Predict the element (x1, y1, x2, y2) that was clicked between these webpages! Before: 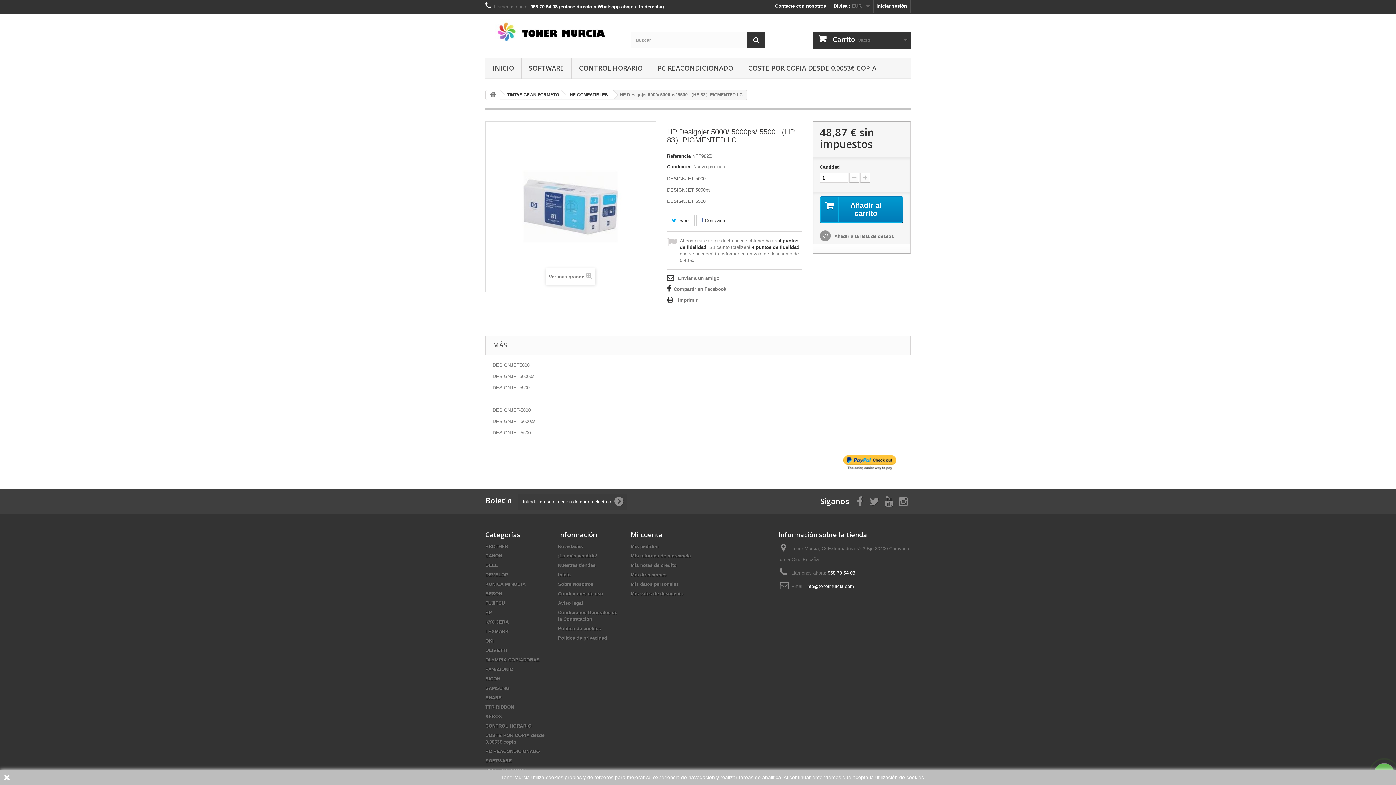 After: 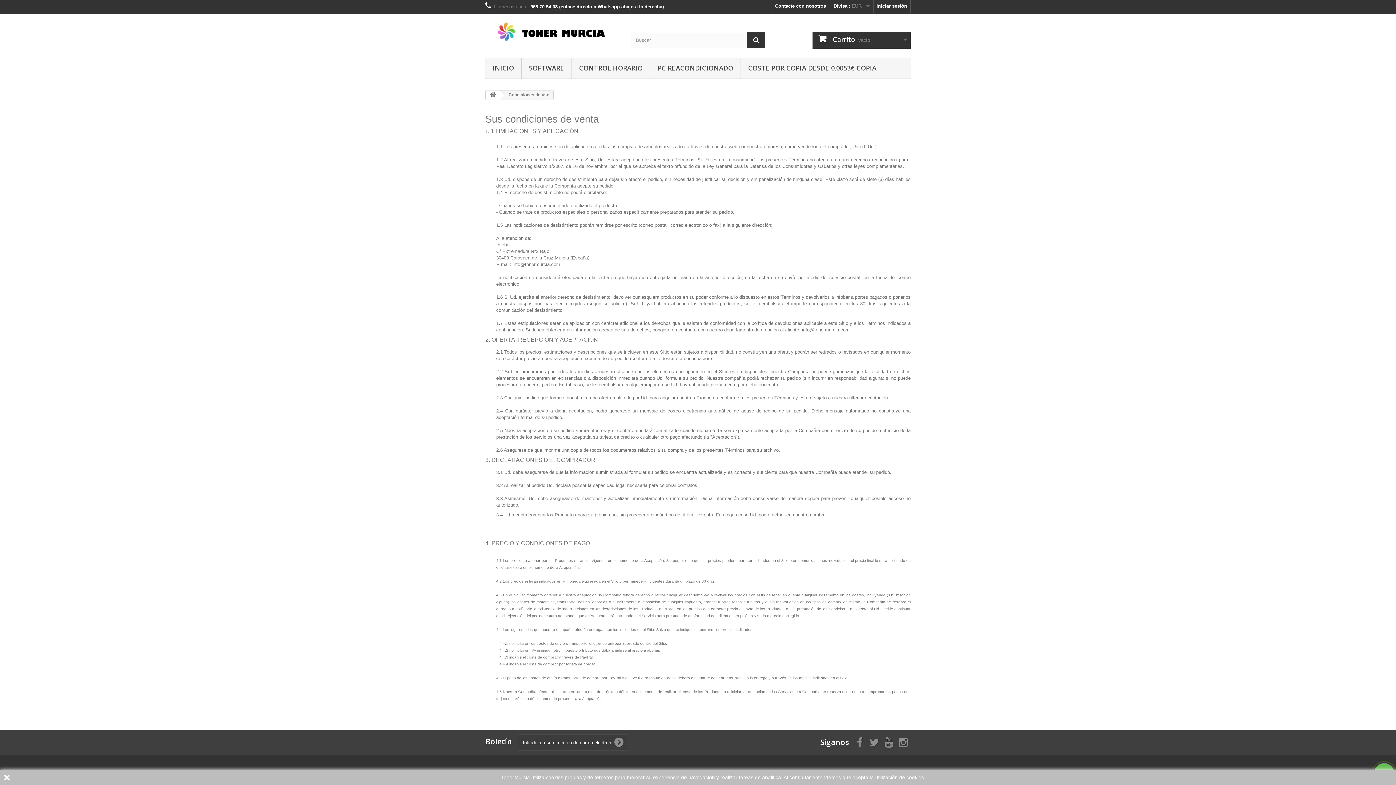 Action: label: Condiciones de uso bbox: (558, 591, 603, 596)